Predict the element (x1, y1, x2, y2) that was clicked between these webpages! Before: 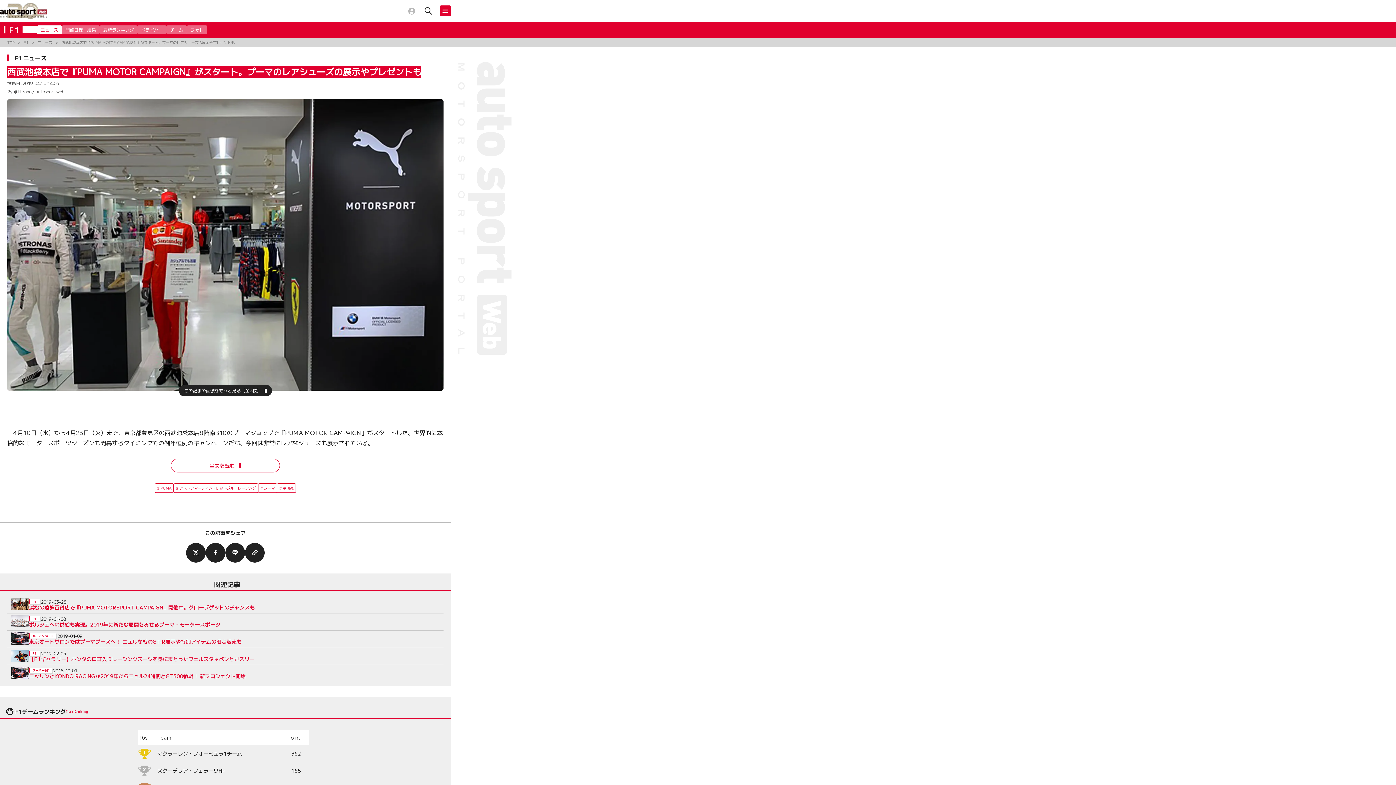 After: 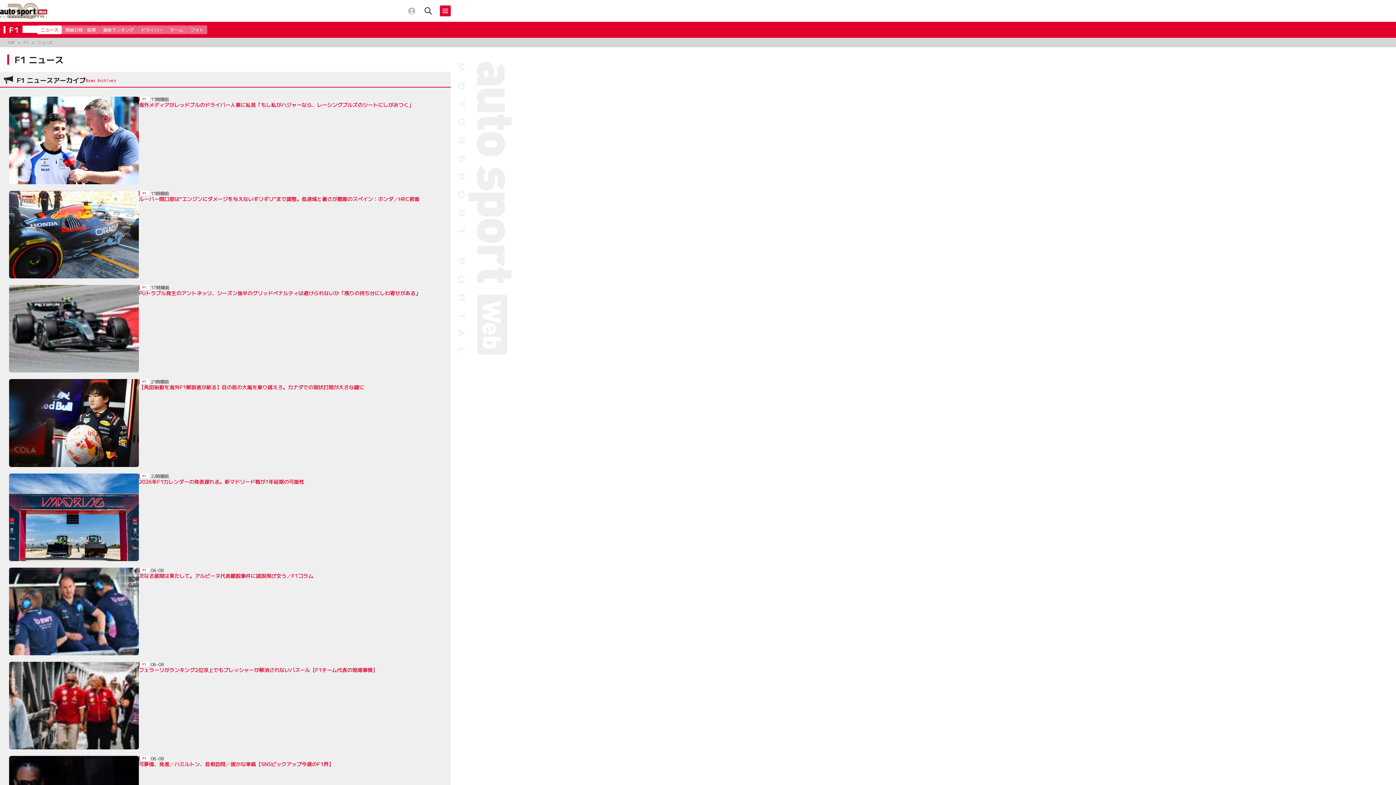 Action: label: ニュース bbox: (37, 39, 52, 45)